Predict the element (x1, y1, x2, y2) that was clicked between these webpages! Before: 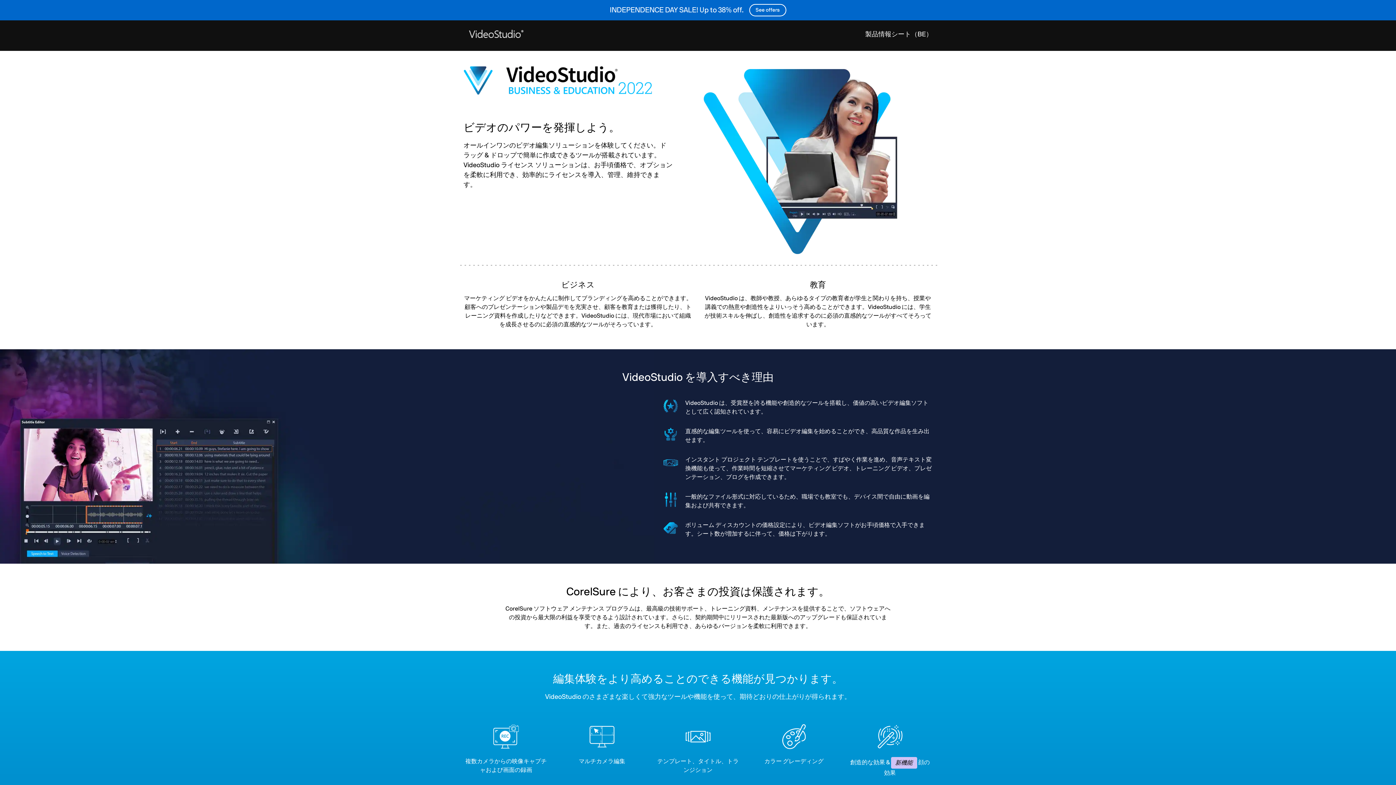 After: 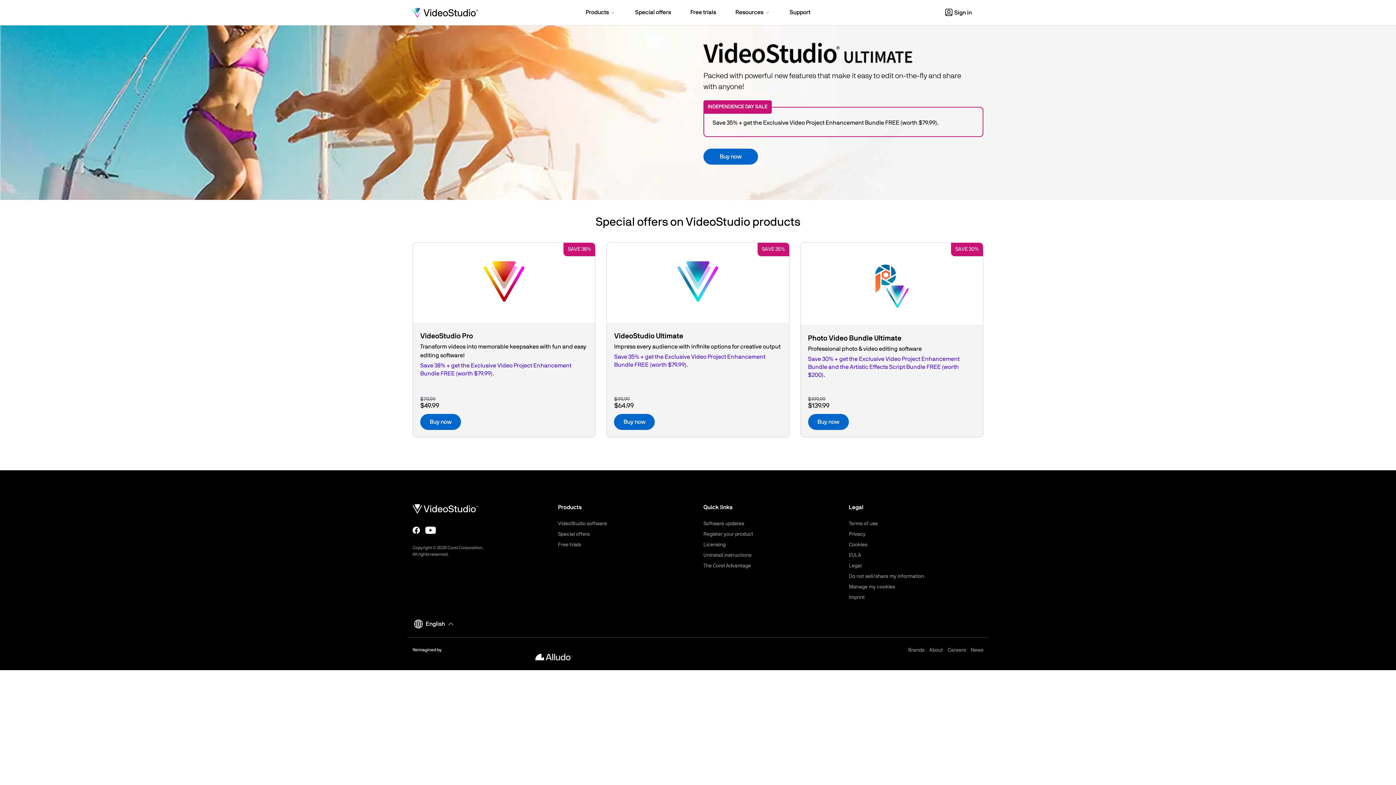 Action: label: INDEPENDENCE DAY SALE! Up to 38% off.
See offers bbox: (0, 0, 1396, 20)